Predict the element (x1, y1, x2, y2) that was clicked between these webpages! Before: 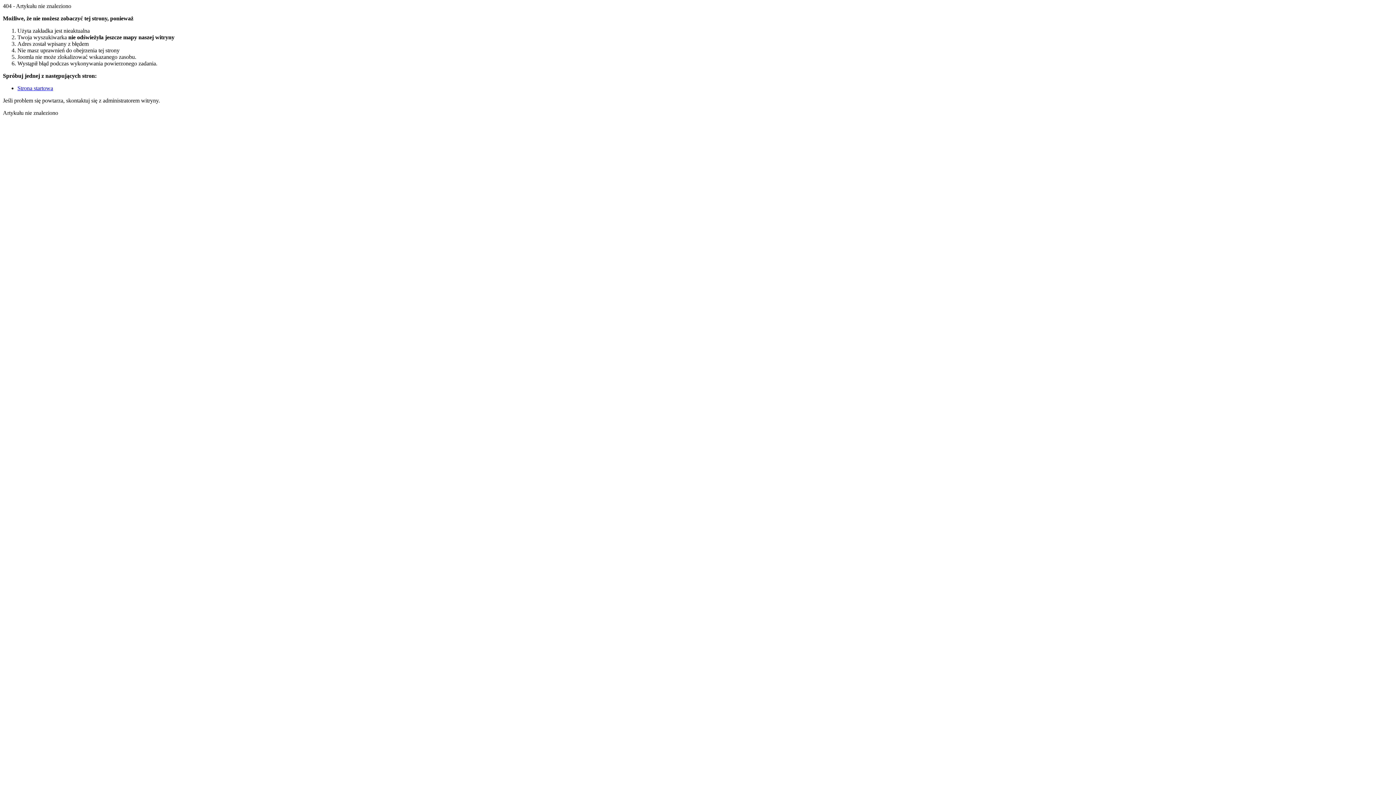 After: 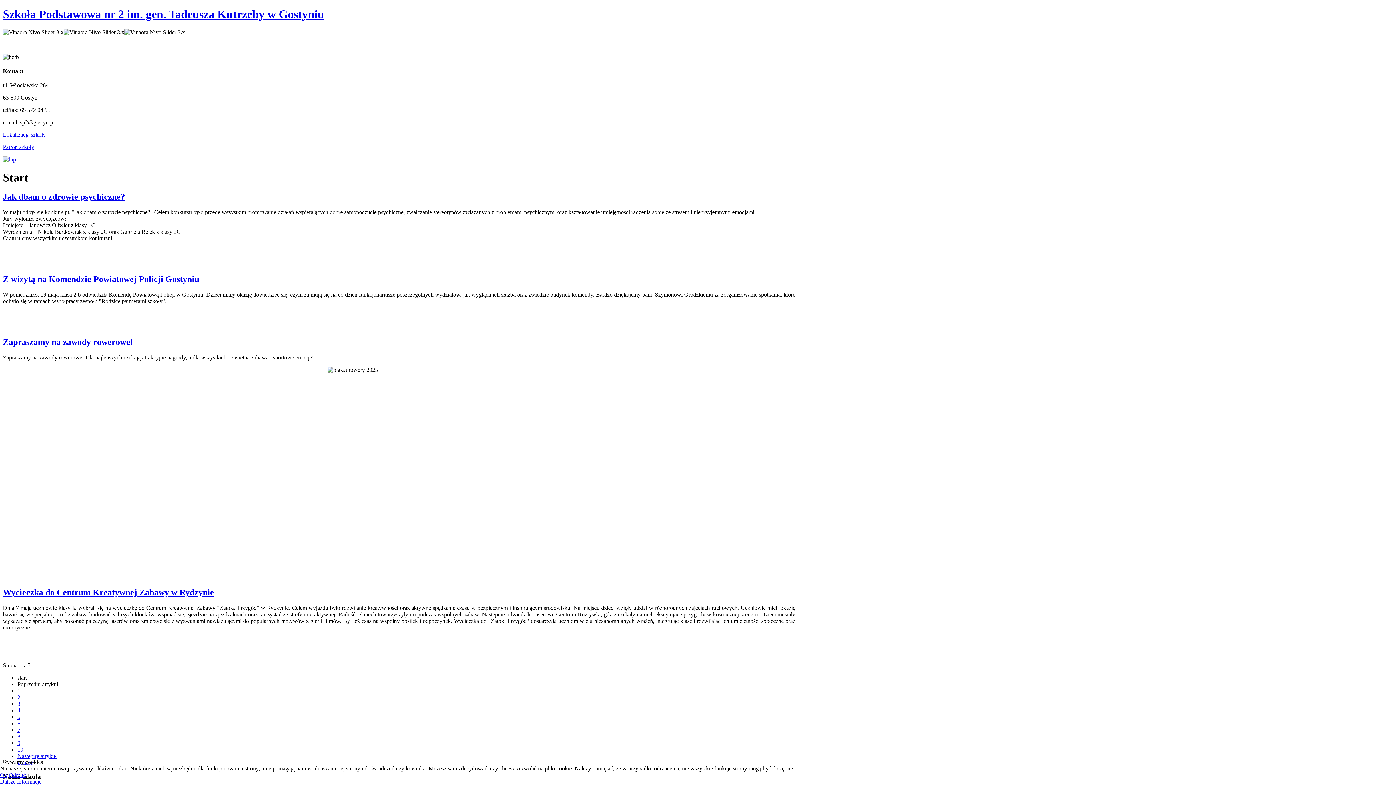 Action: bbox: (17, 85, 53, 91) label: Strona startowa